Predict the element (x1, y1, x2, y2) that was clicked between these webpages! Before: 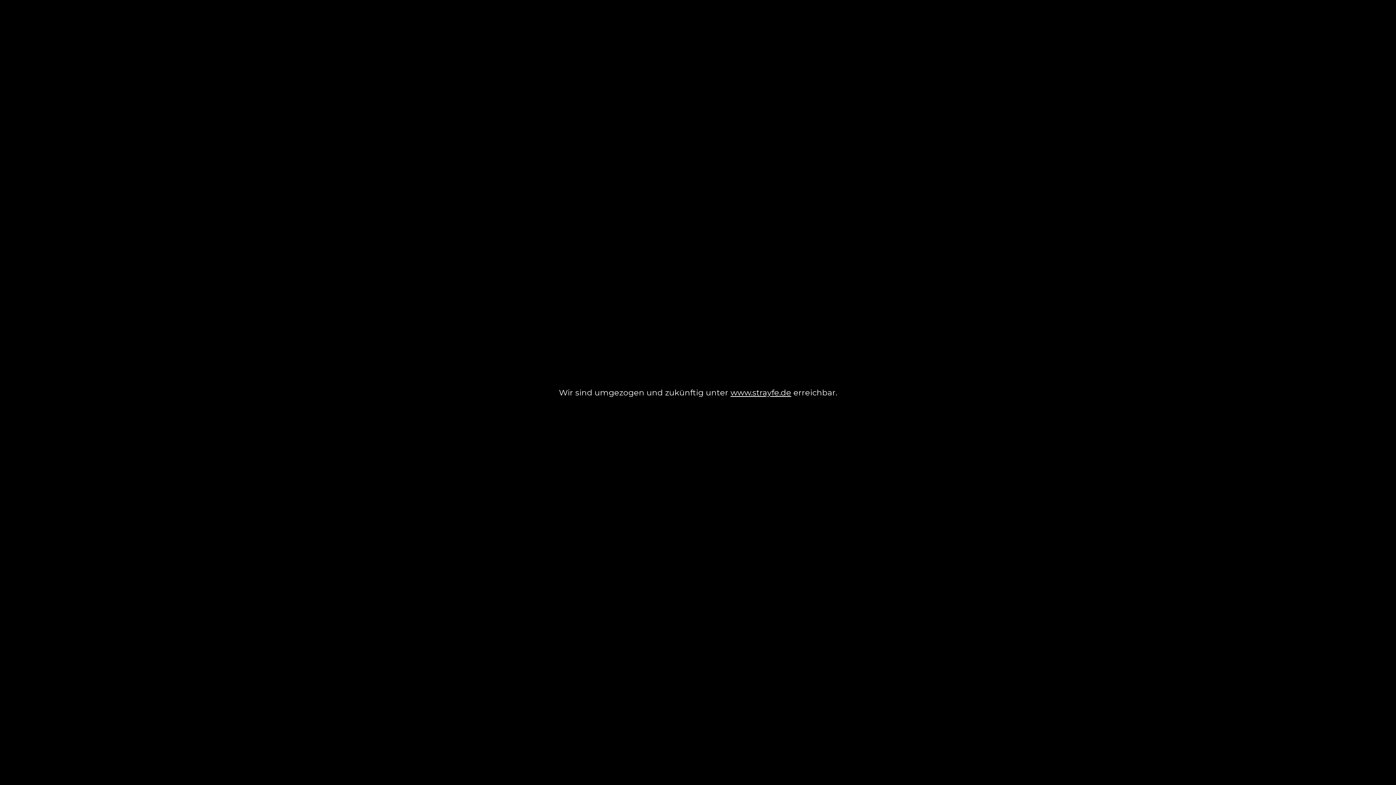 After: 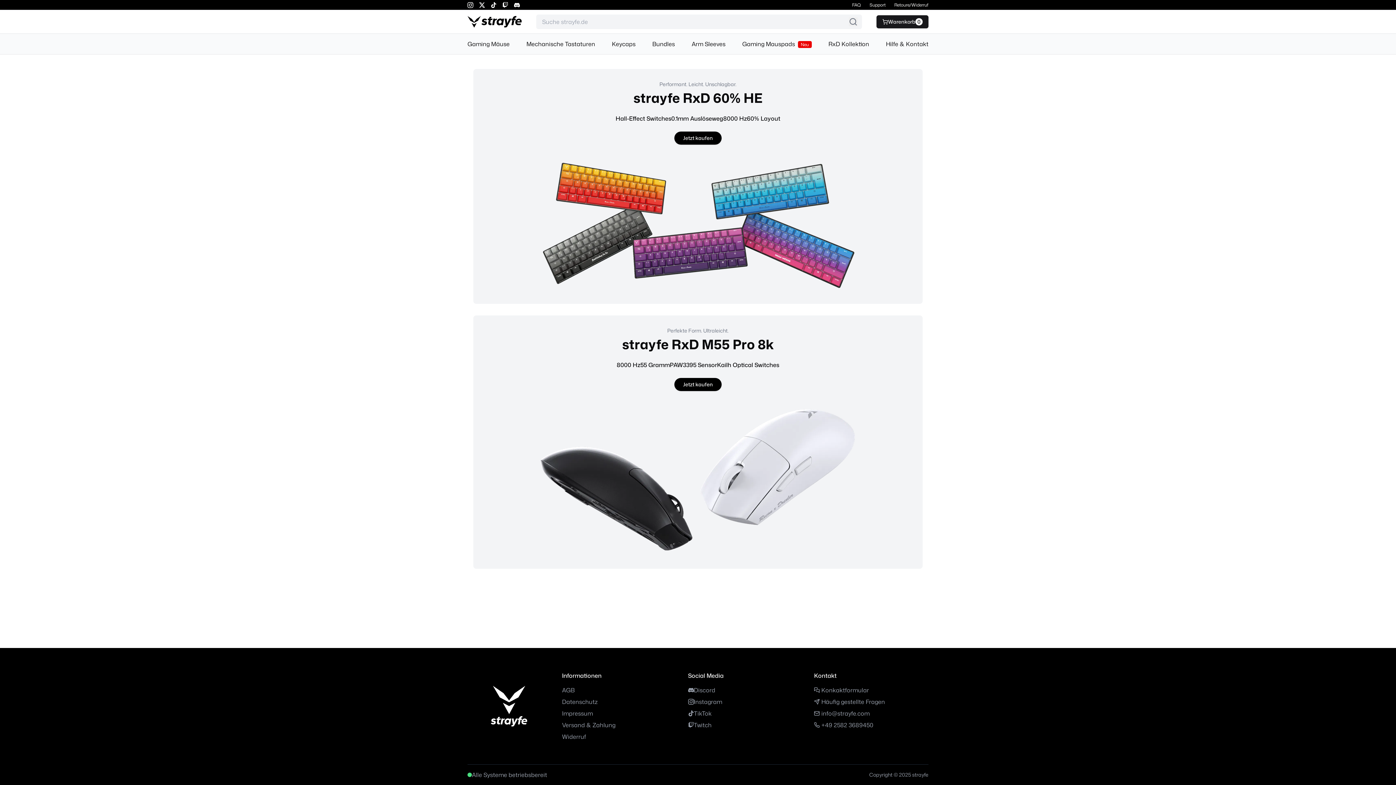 Action: bbox: (730, 387, 791, 397) label: www.strayfe.de